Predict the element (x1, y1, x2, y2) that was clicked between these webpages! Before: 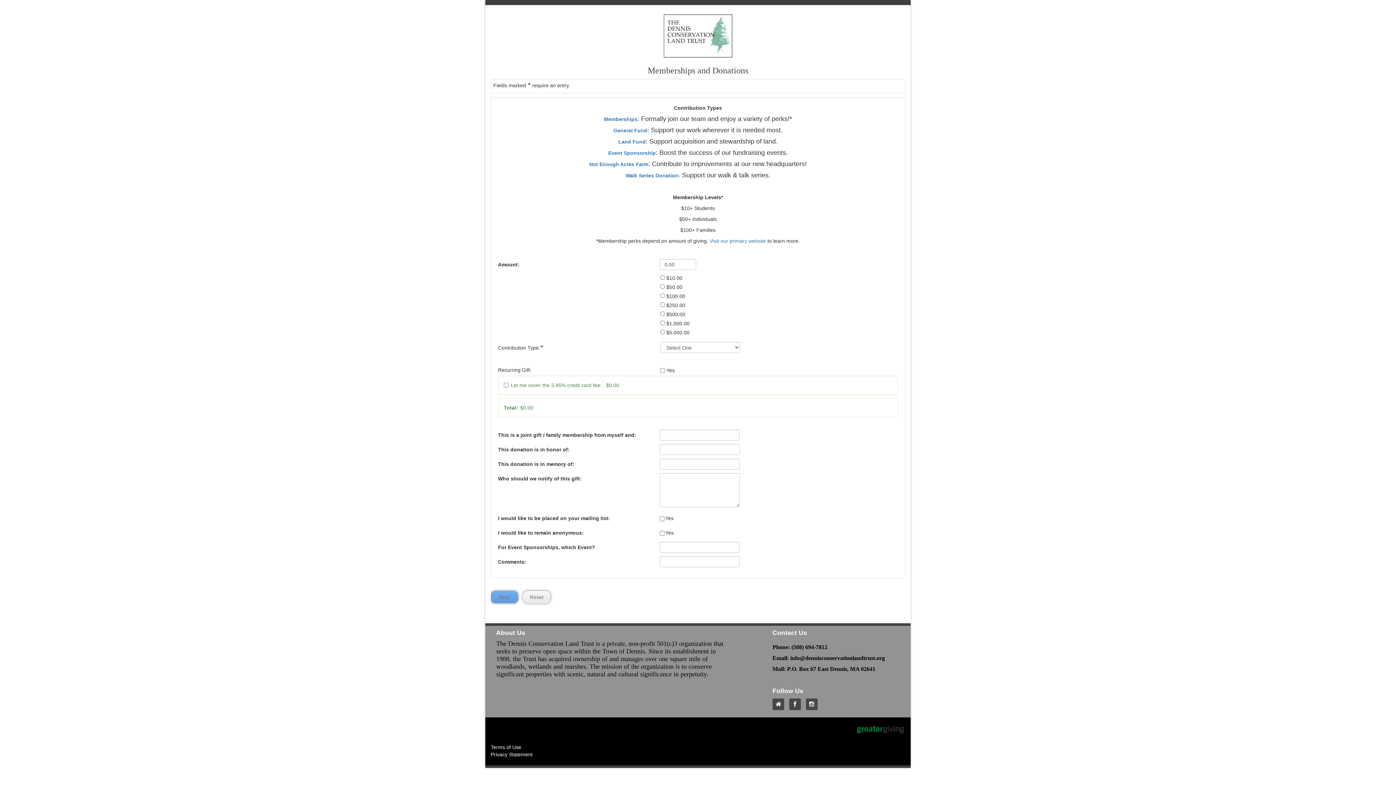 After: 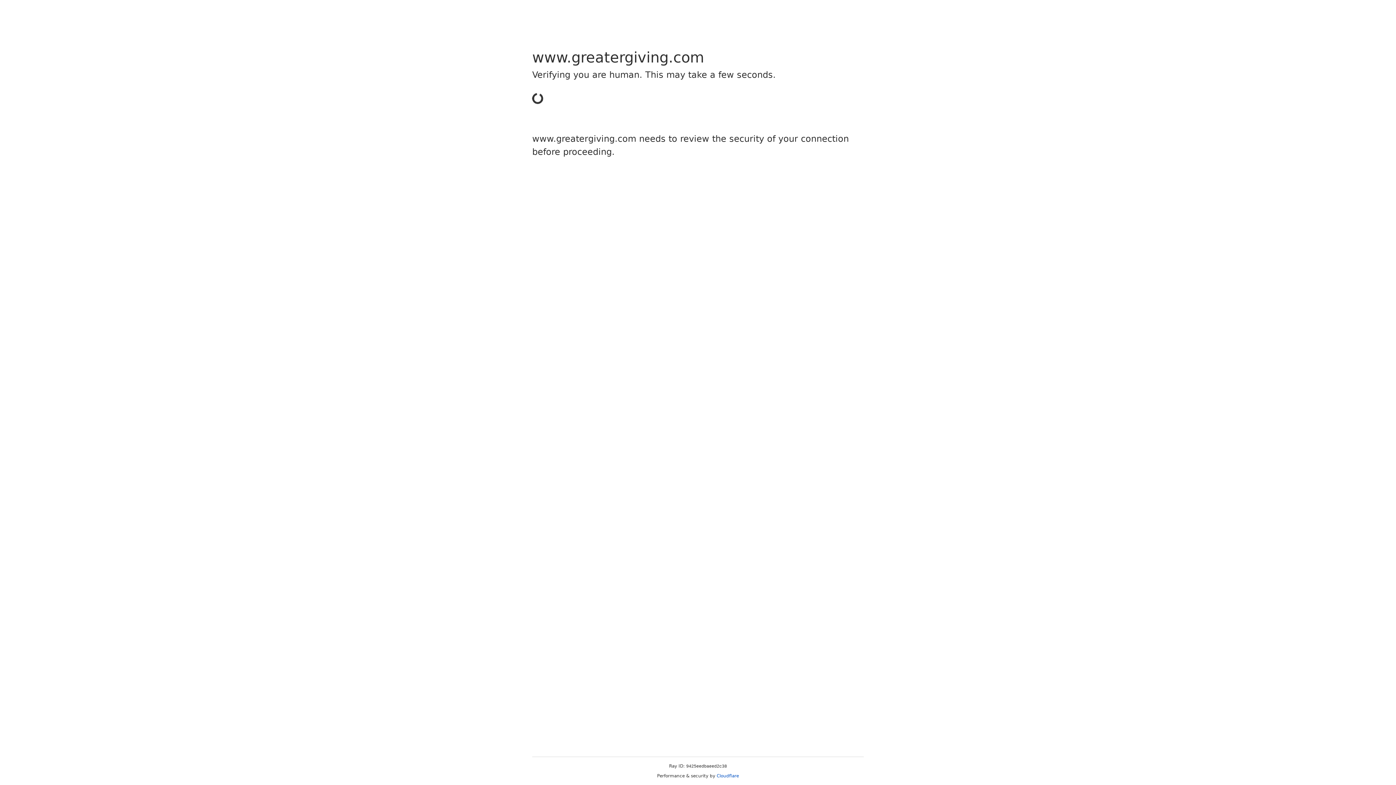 Action: bbox: (856, 731, 905, 736)